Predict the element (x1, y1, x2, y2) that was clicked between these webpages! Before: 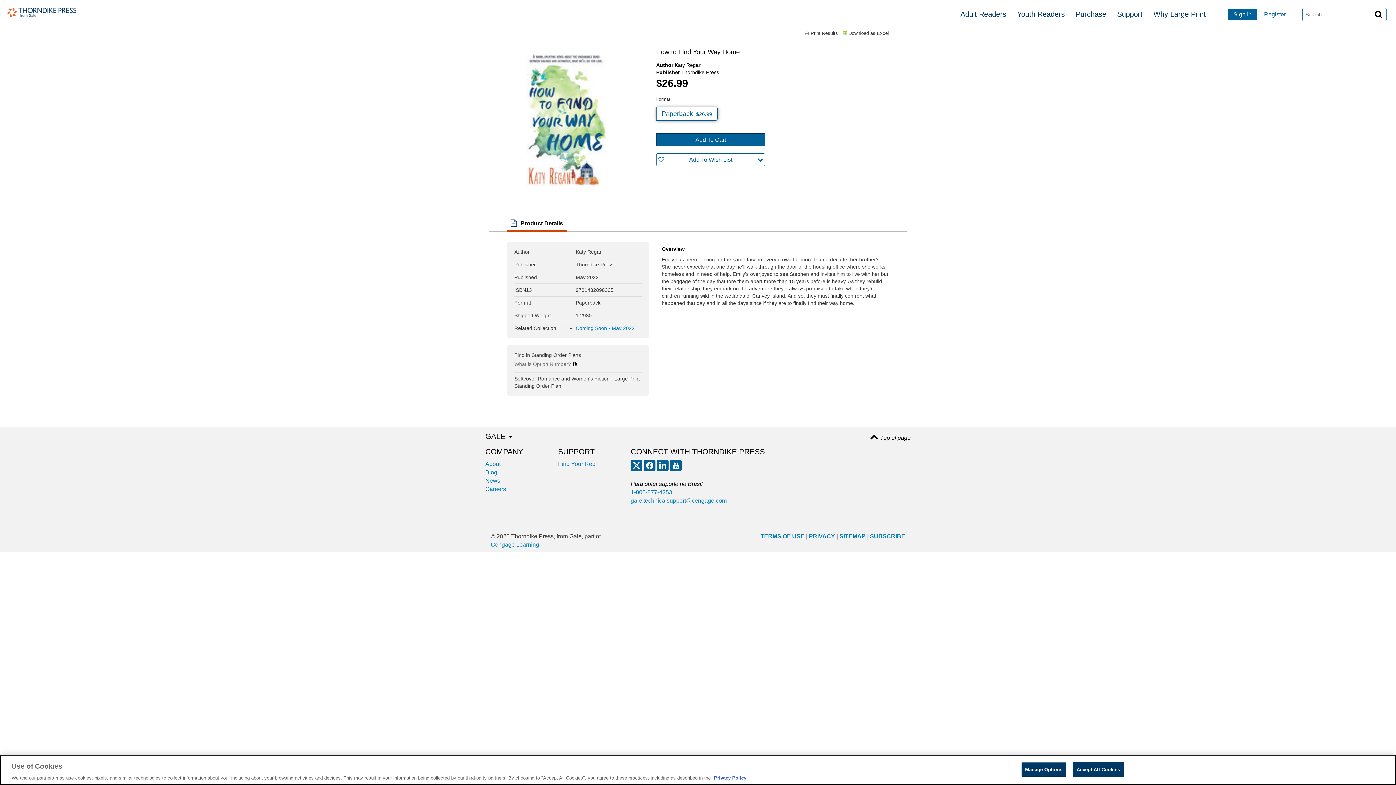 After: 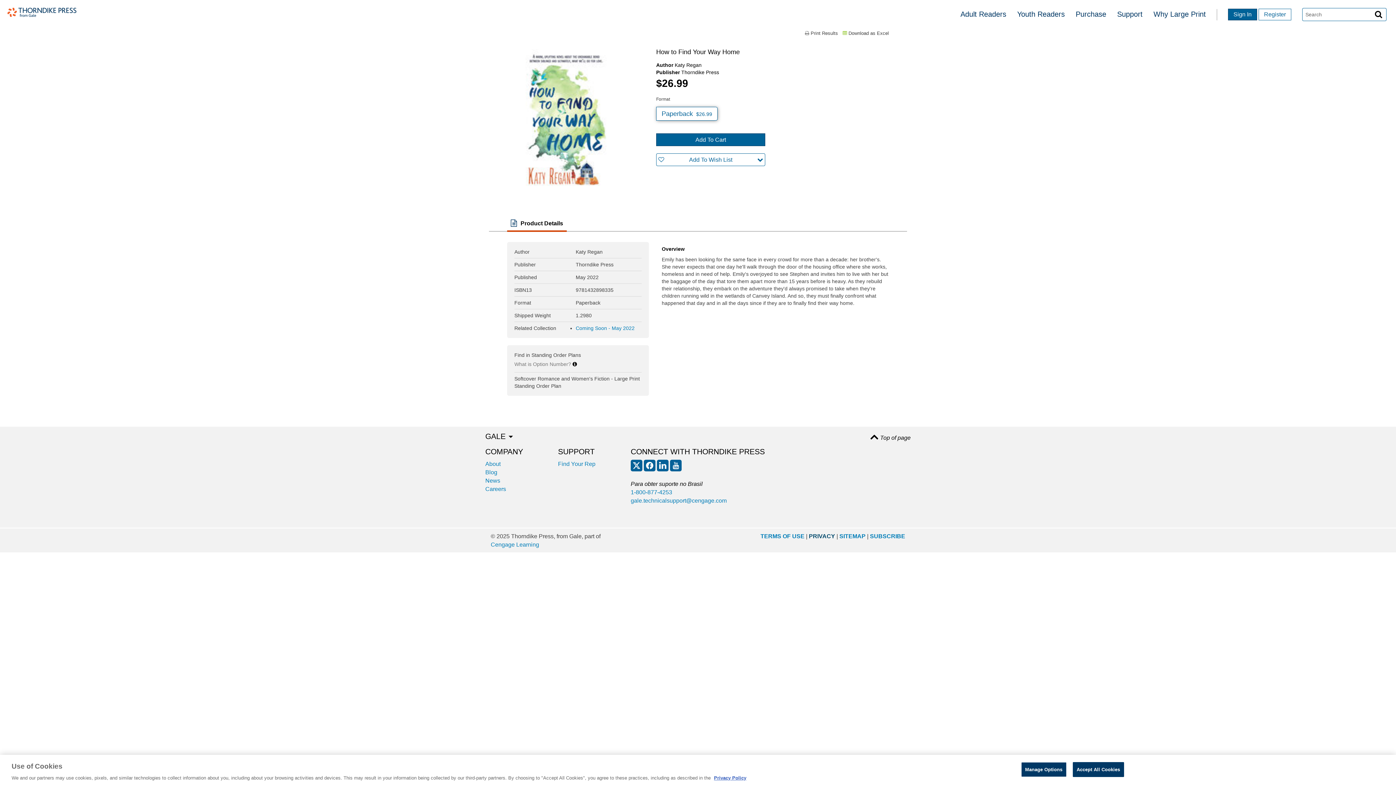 Action: label: PRIVACY bbox: (809, 533, 835, 539)